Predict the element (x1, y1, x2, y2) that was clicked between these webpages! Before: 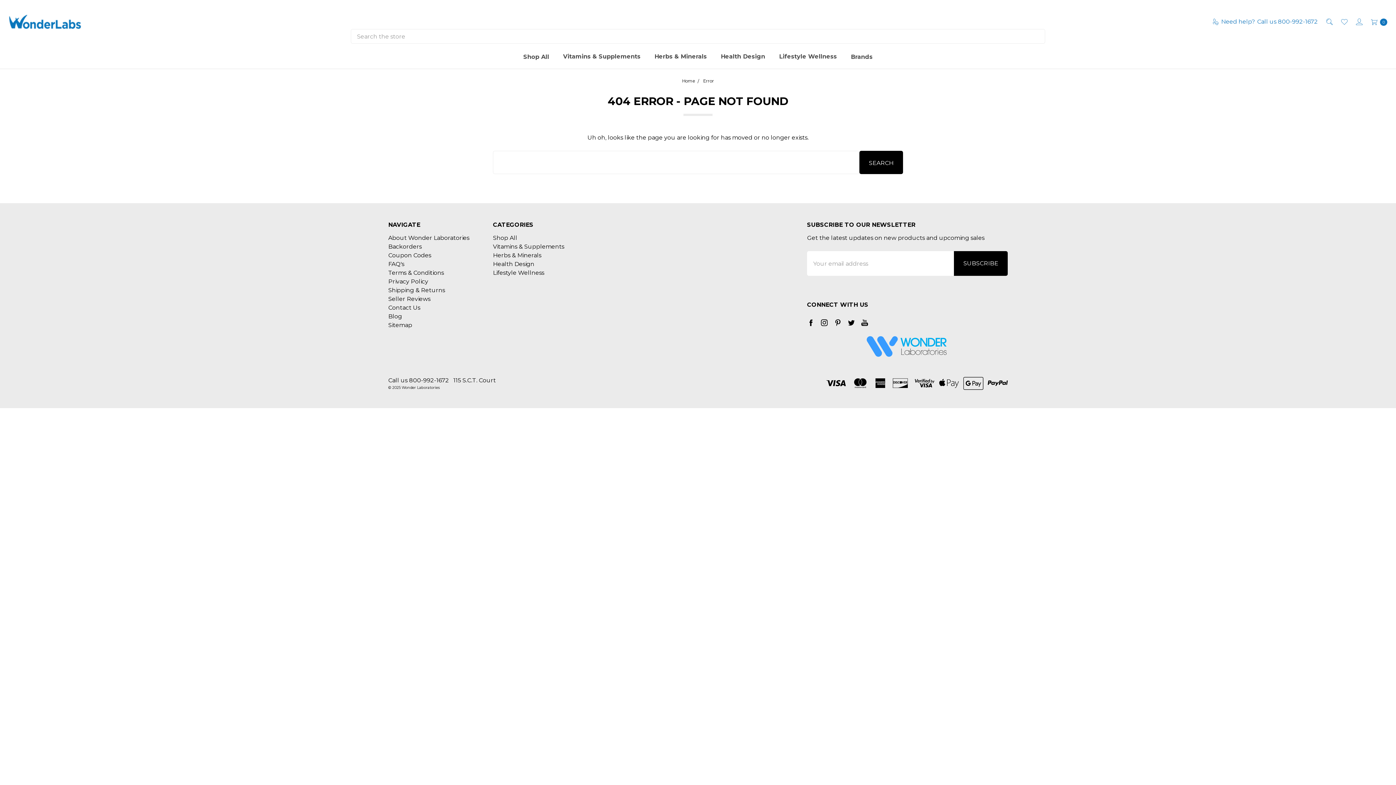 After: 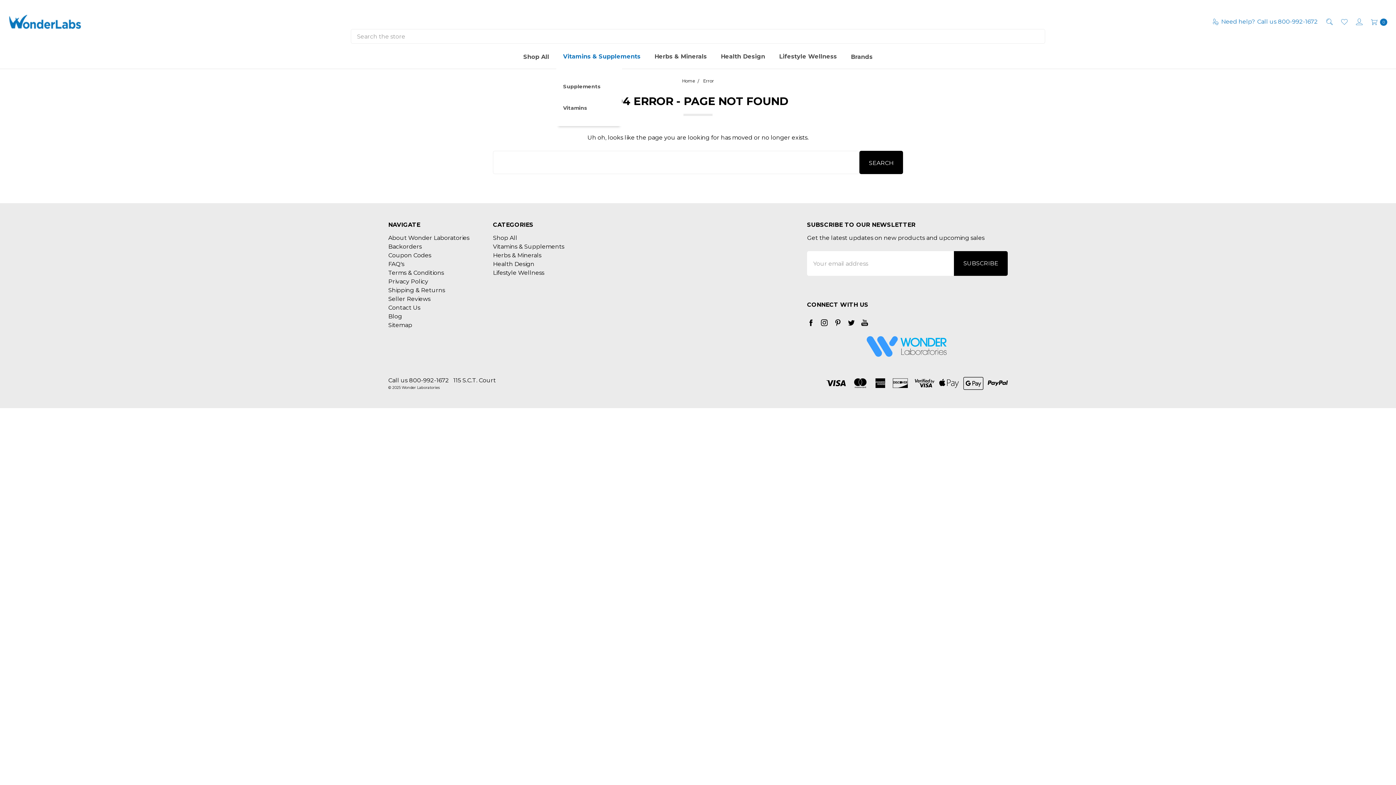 Action: label: submenu toggle bbox: (598, 68, 605, 68)